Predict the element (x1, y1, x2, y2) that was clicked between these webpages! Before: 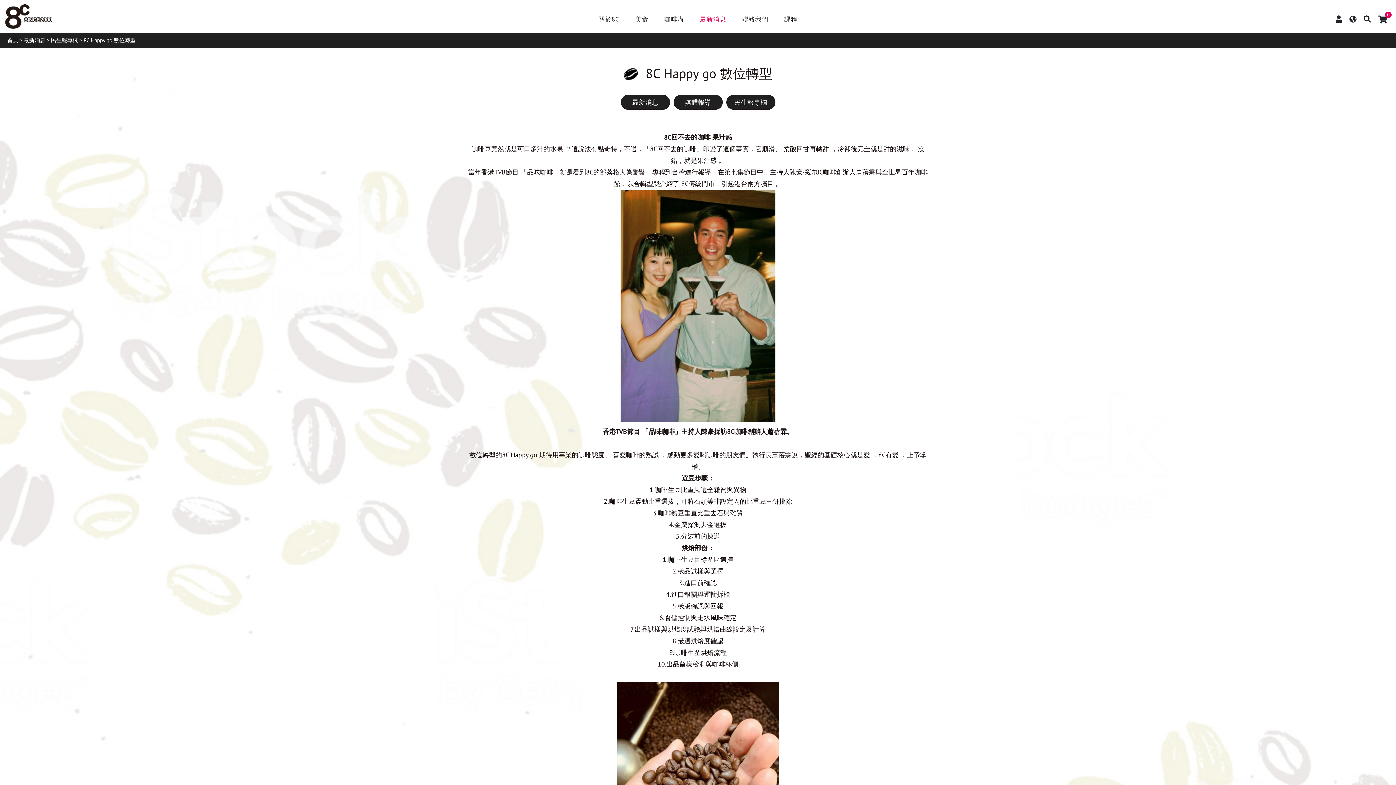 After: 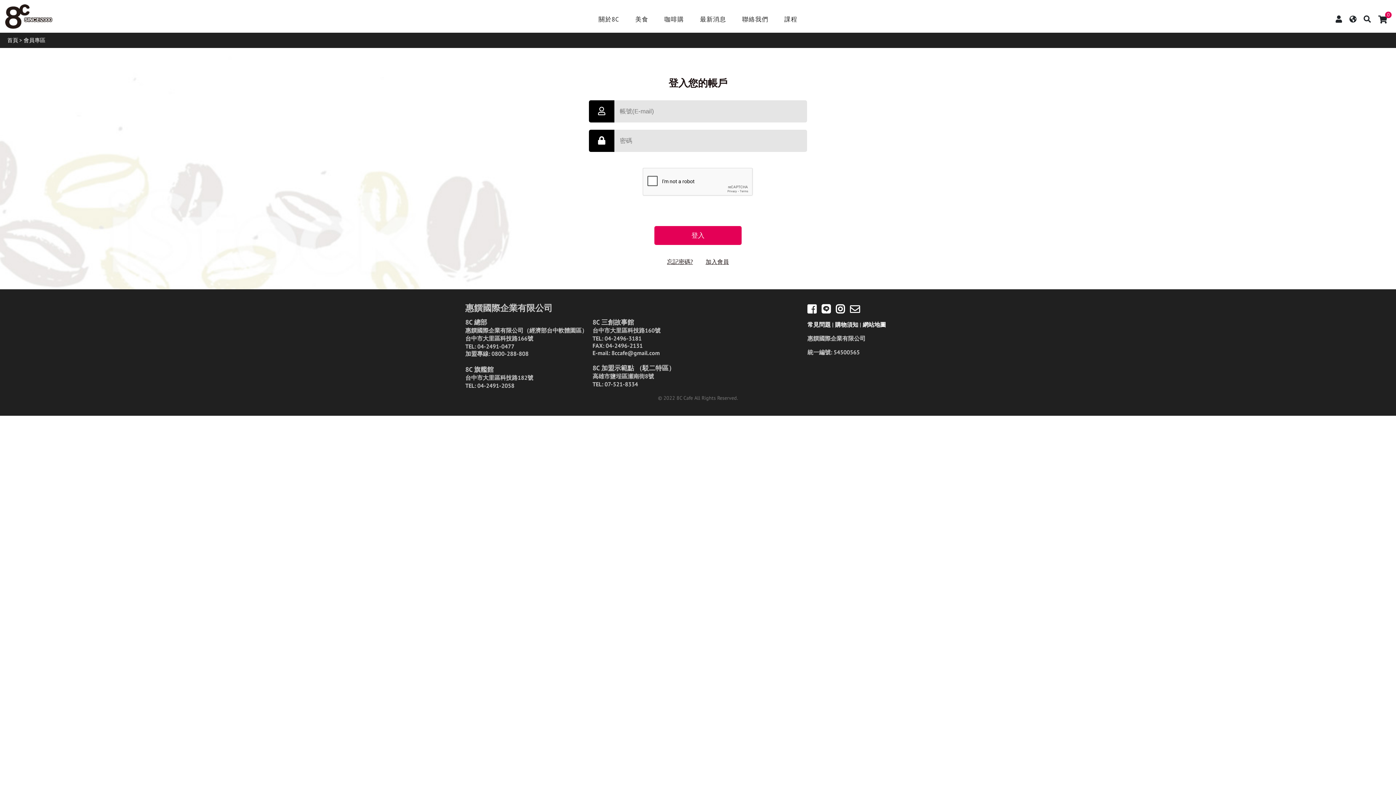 Action: bbox: (1378, 14, 1387, 24) label: 0